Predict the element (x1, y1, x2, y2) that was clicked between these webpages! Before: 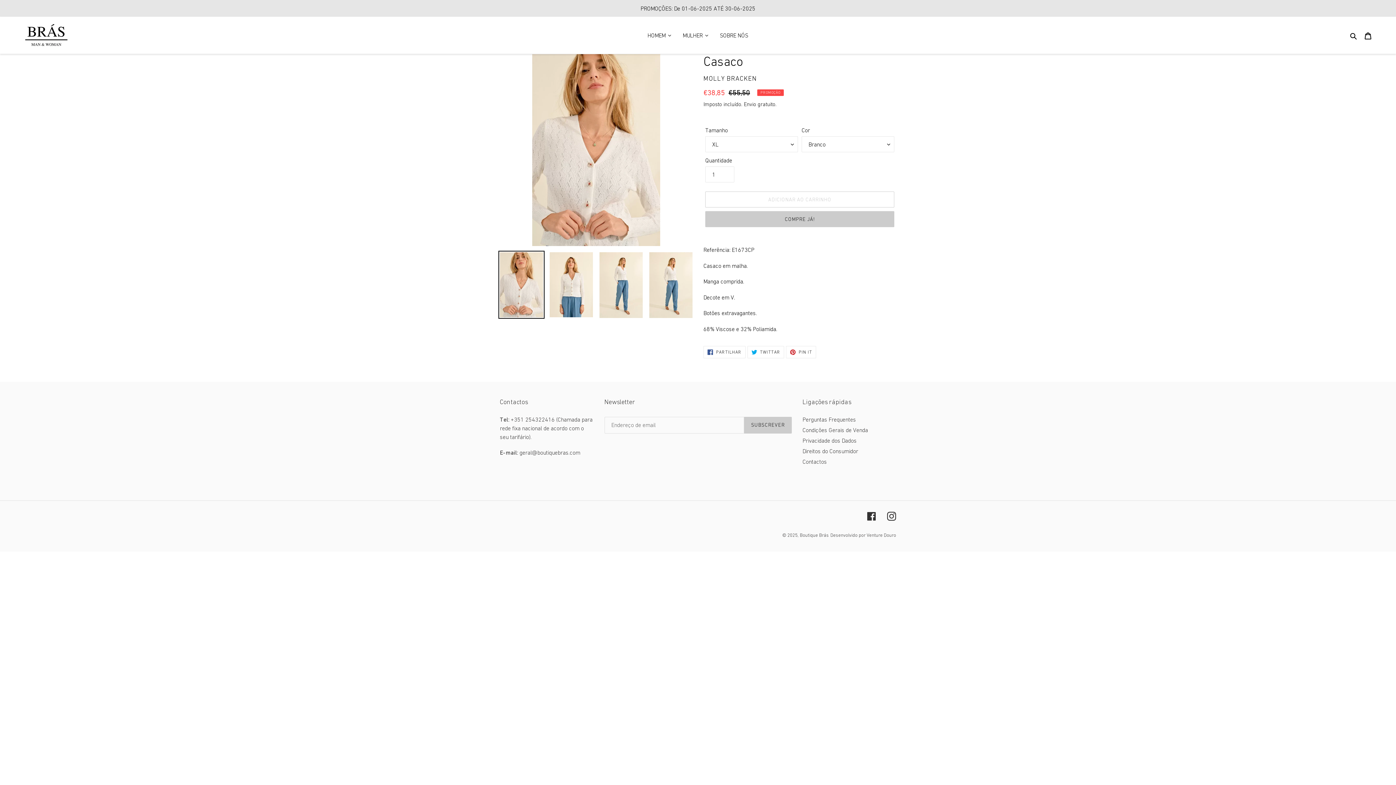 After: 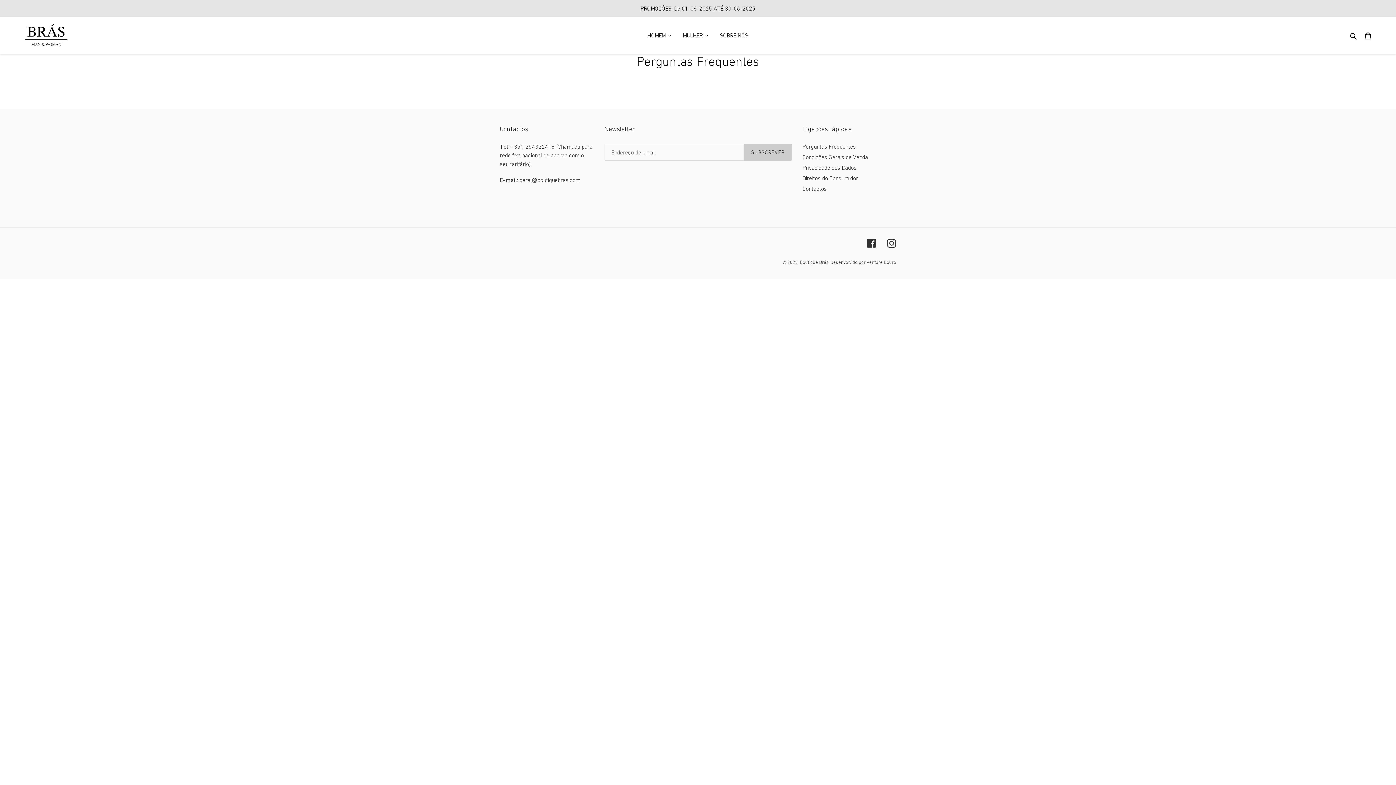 Action: label: Perguntas Frequentes bbox: (802, 416, 856, 422)